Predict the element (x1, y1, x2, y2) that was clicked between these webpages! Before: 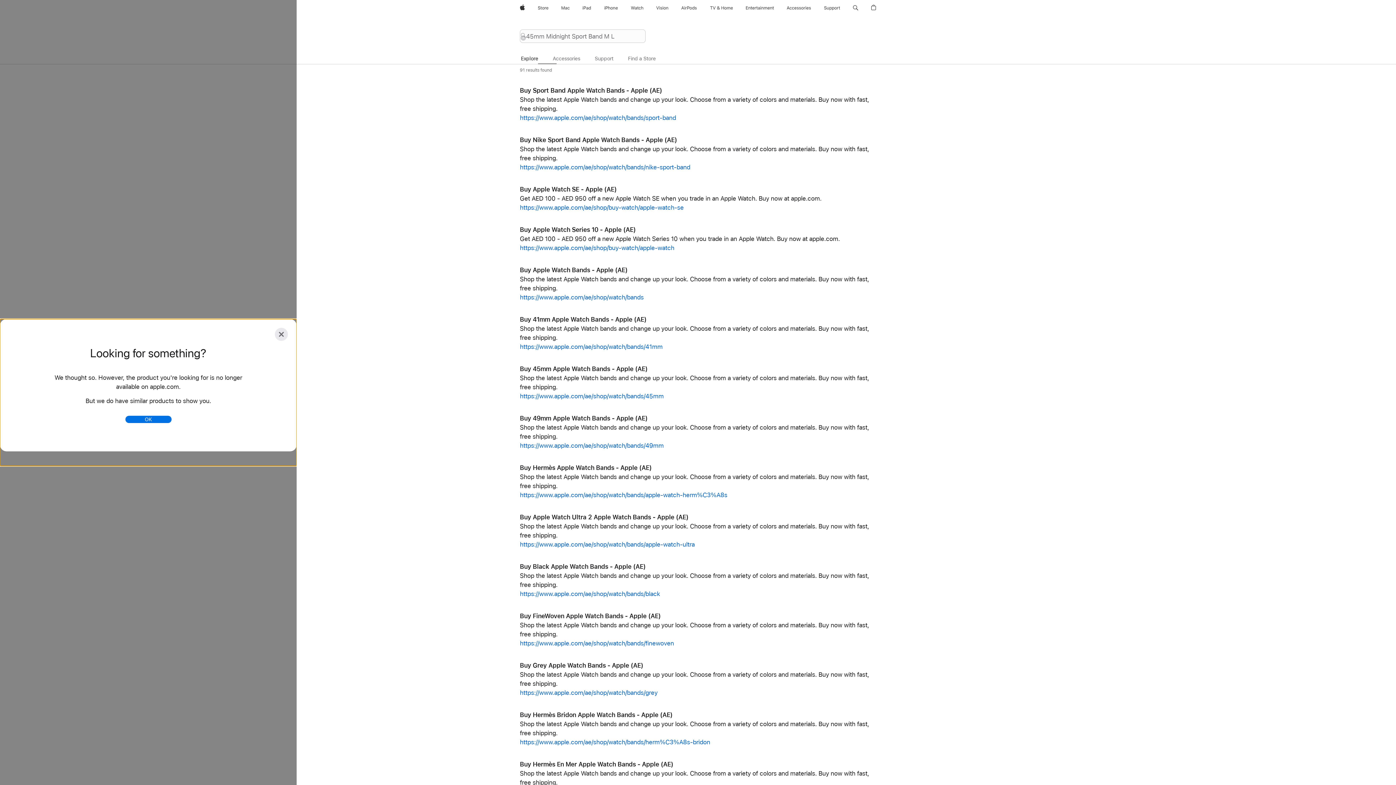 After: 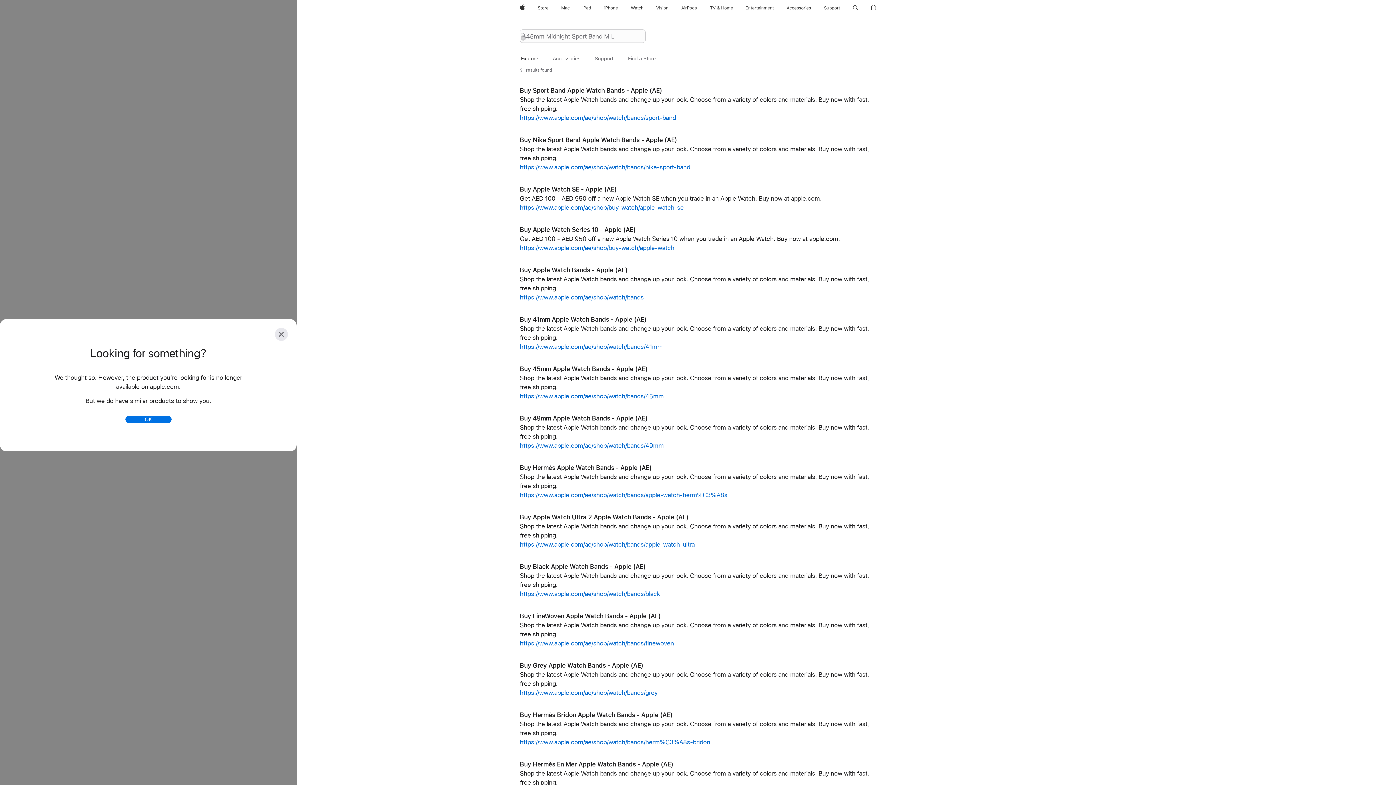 Action: label: Watch bbox: (627, 0, 646, 16)